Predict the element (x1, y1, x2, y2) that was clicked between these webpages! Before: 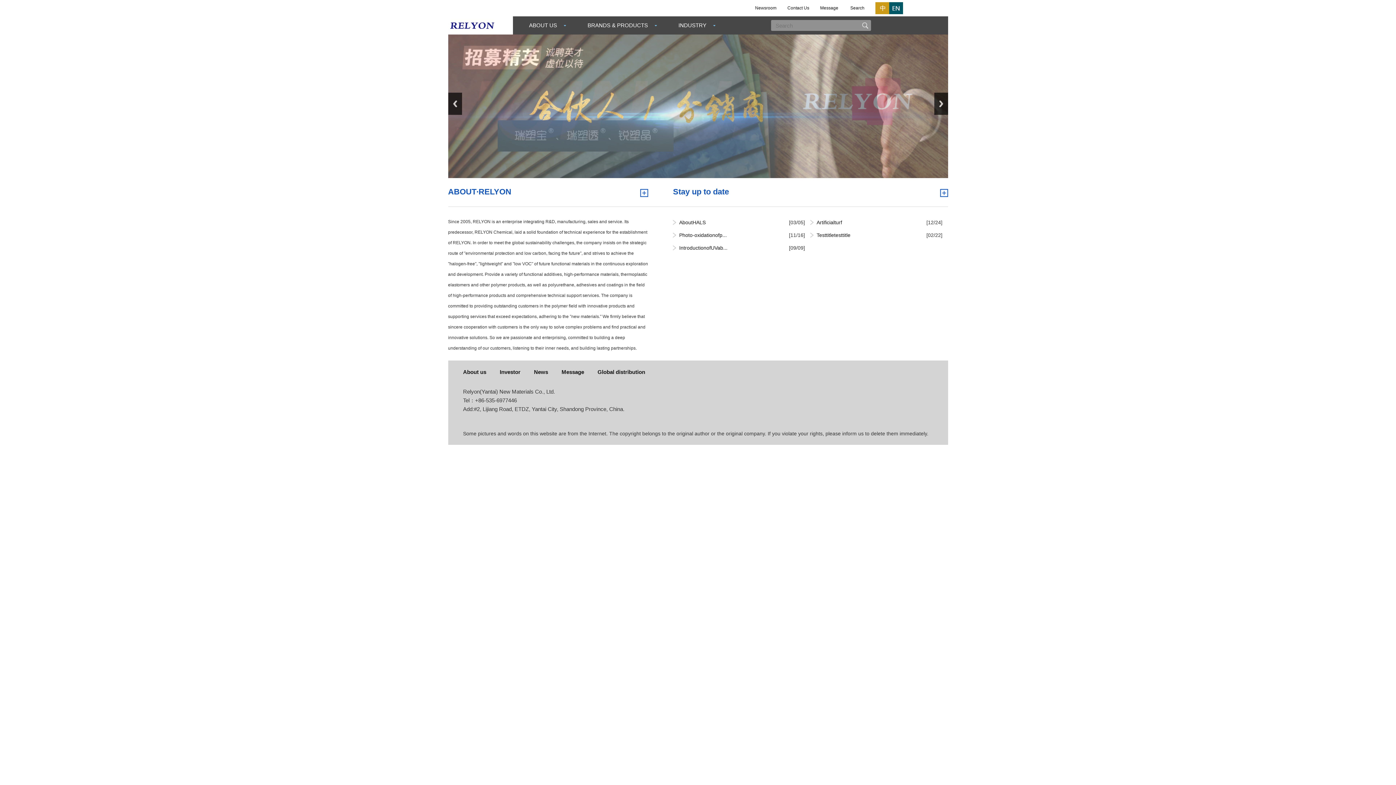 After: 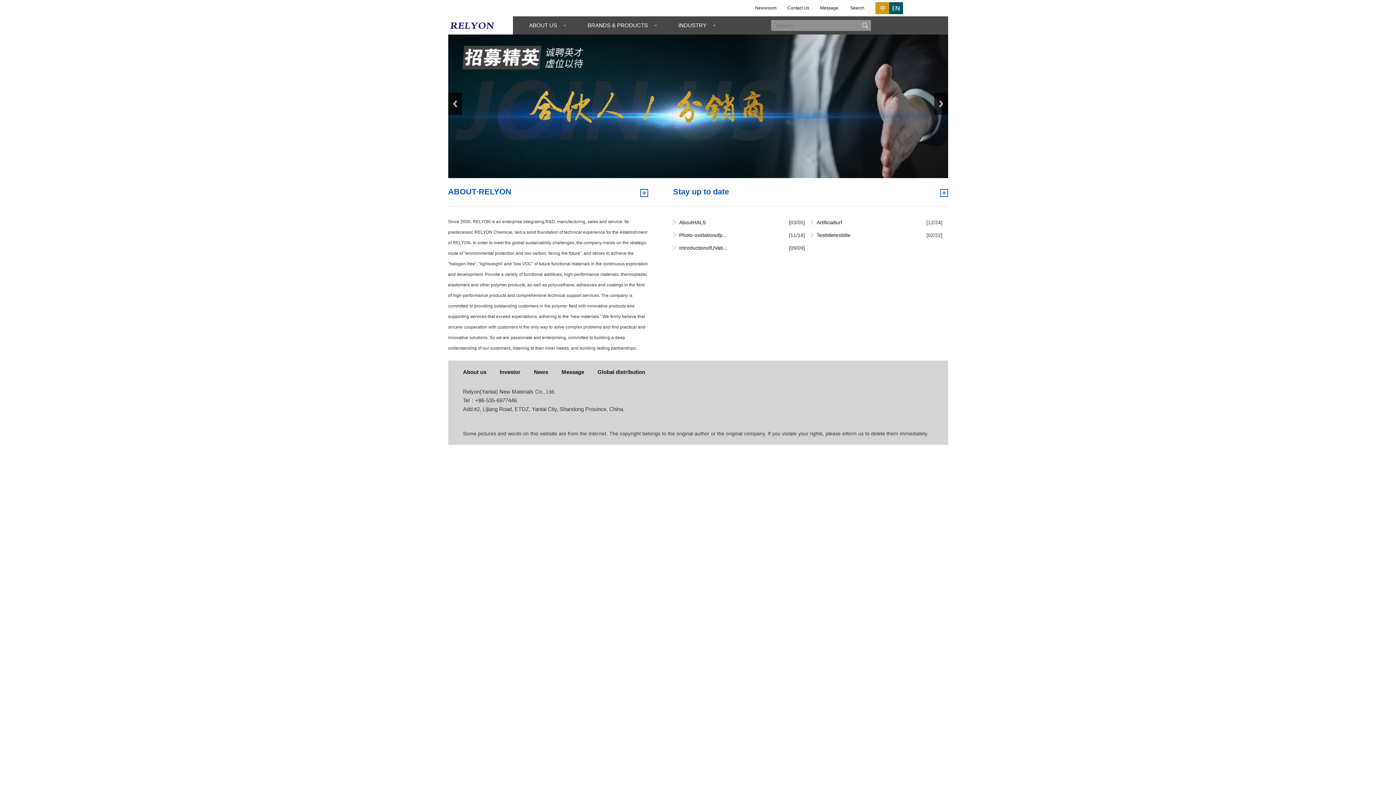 Action: bbox: (448, 92, 462, 115) label: Previous